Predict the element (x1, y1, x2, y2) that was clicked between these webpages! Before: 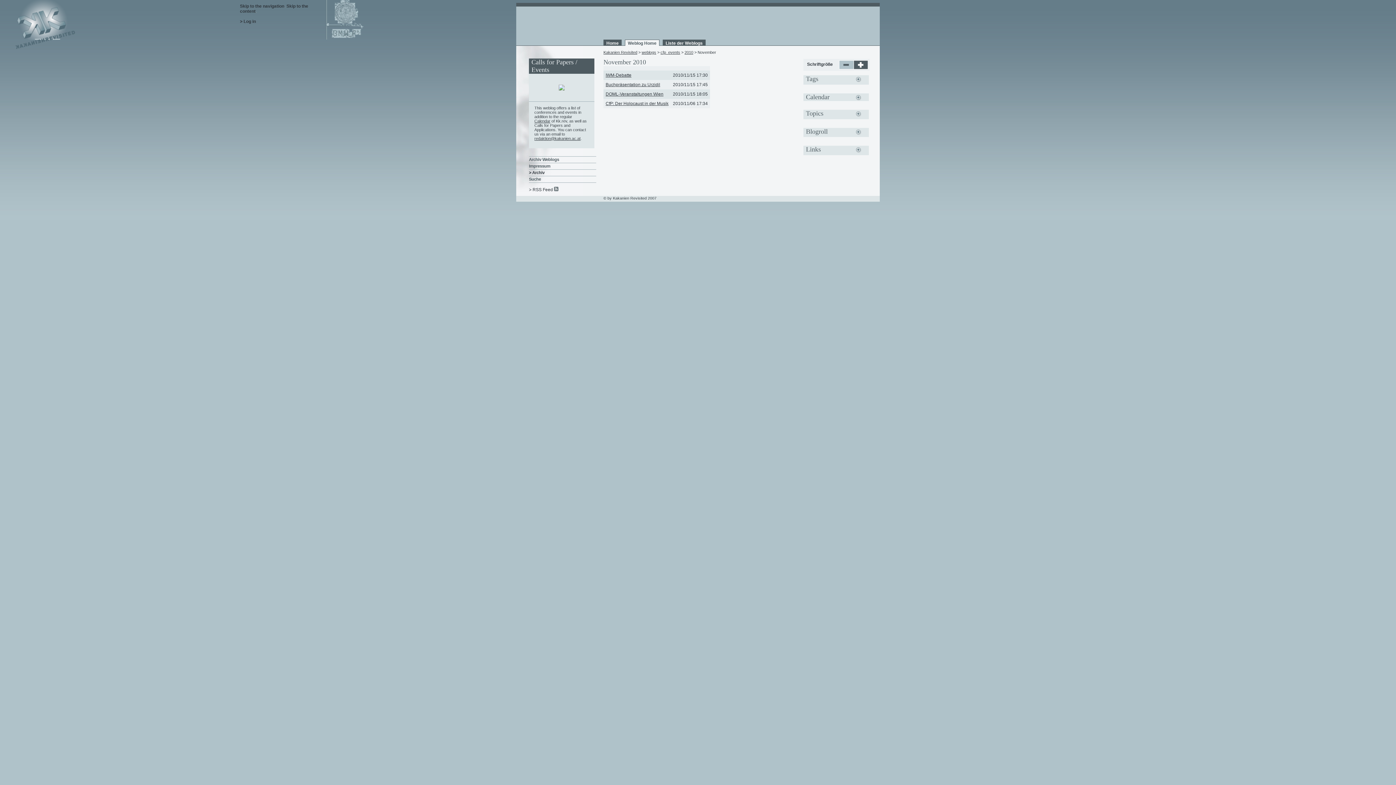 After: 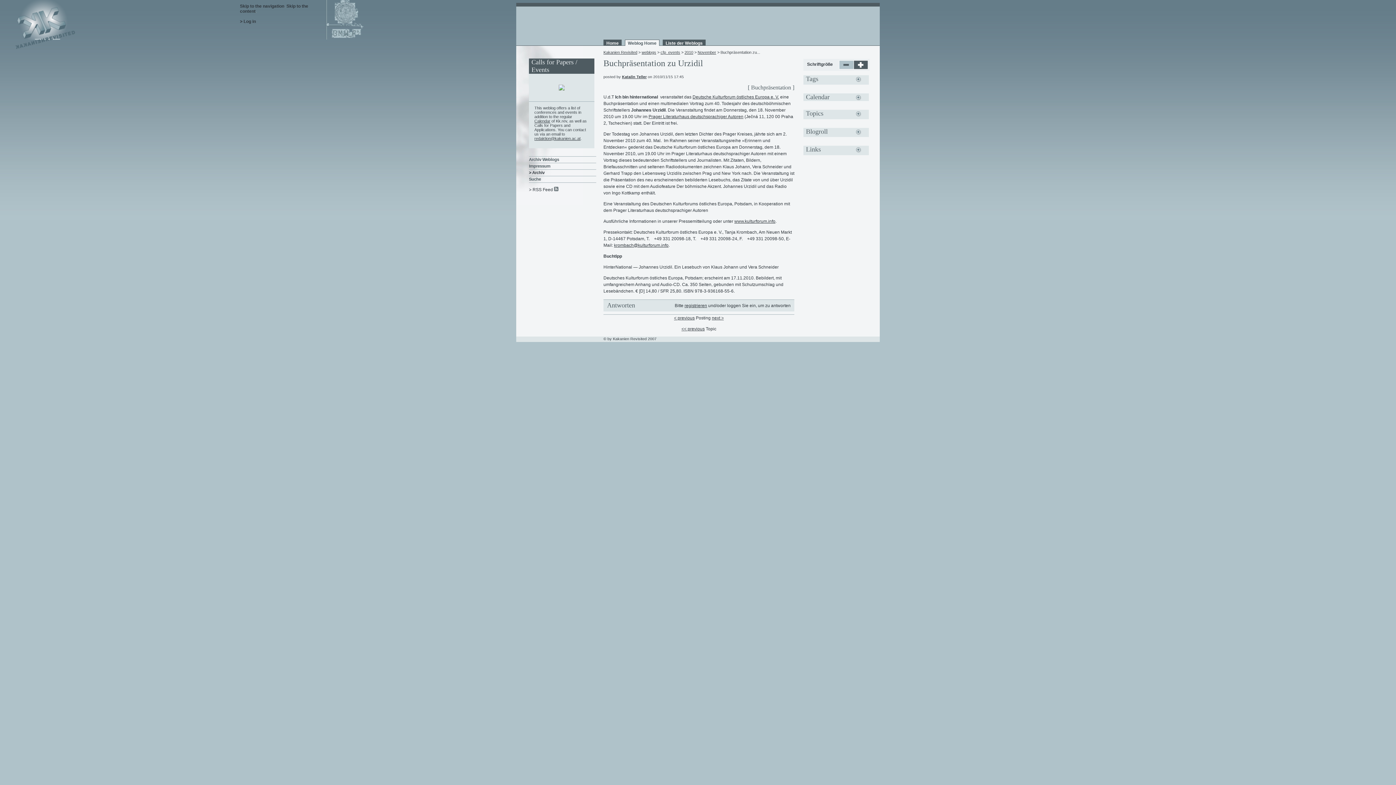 Action: bbox: (605, 82, 660, 87) label: Buchpräsentation zu Urzidil